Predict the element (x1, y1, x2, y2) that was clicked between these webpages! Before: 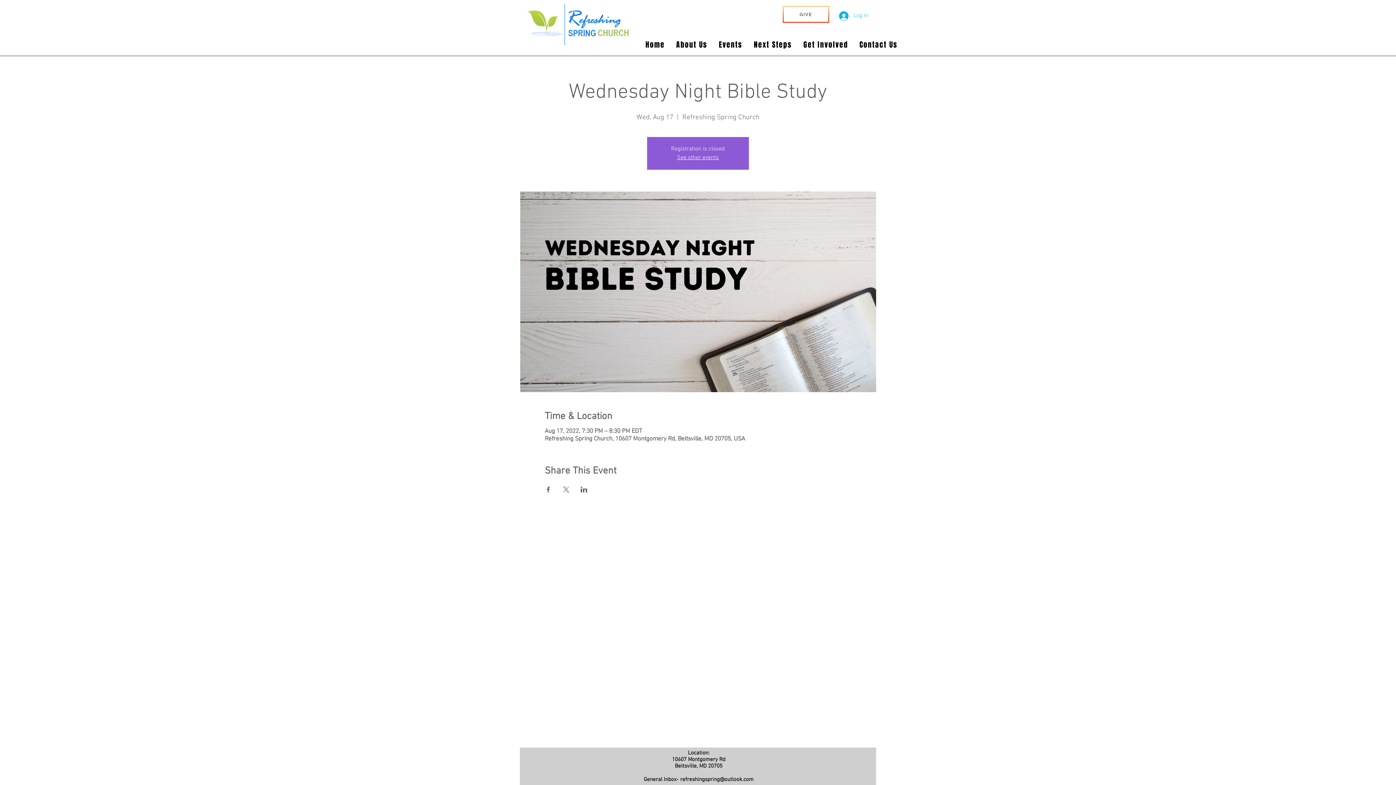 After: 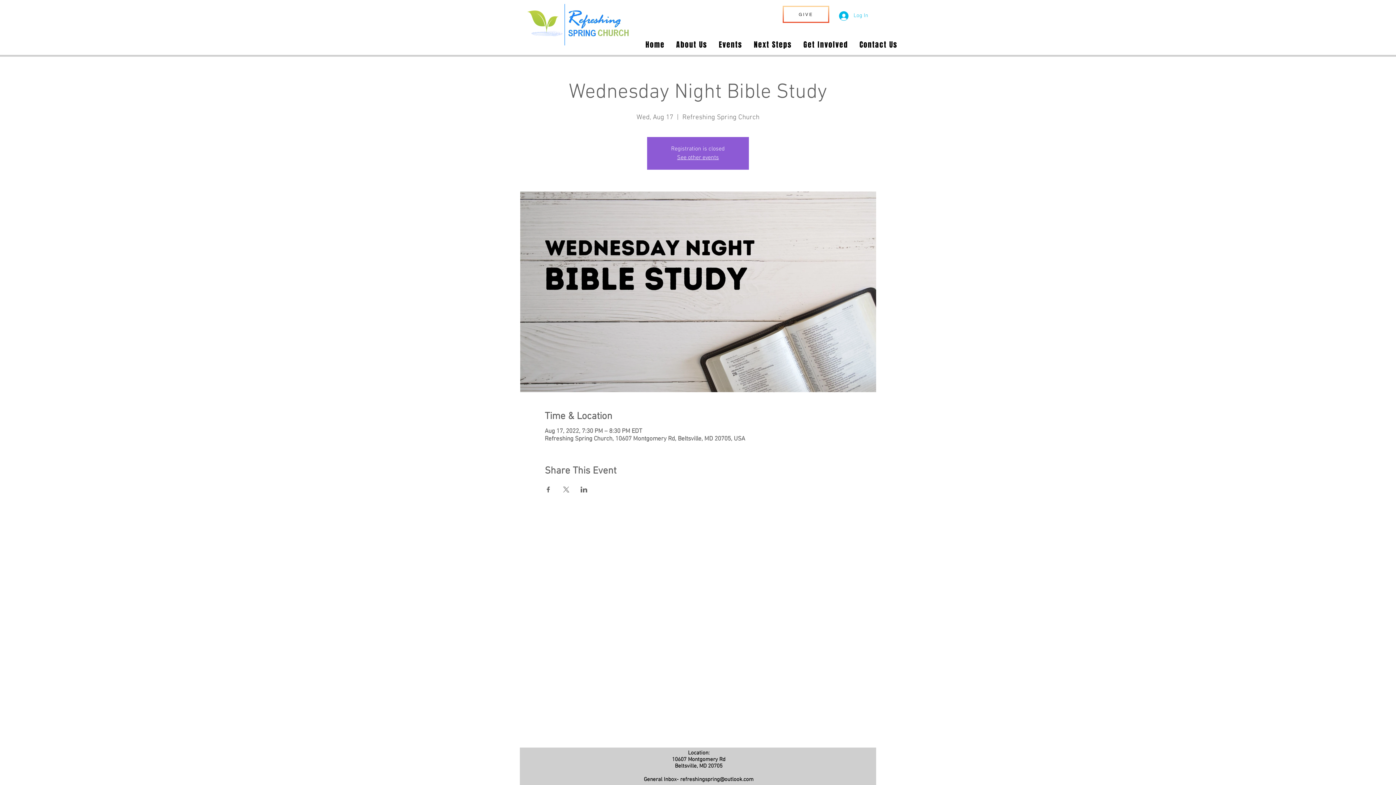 Action: bbox: (782, 5, 829, 22) label: GIVE